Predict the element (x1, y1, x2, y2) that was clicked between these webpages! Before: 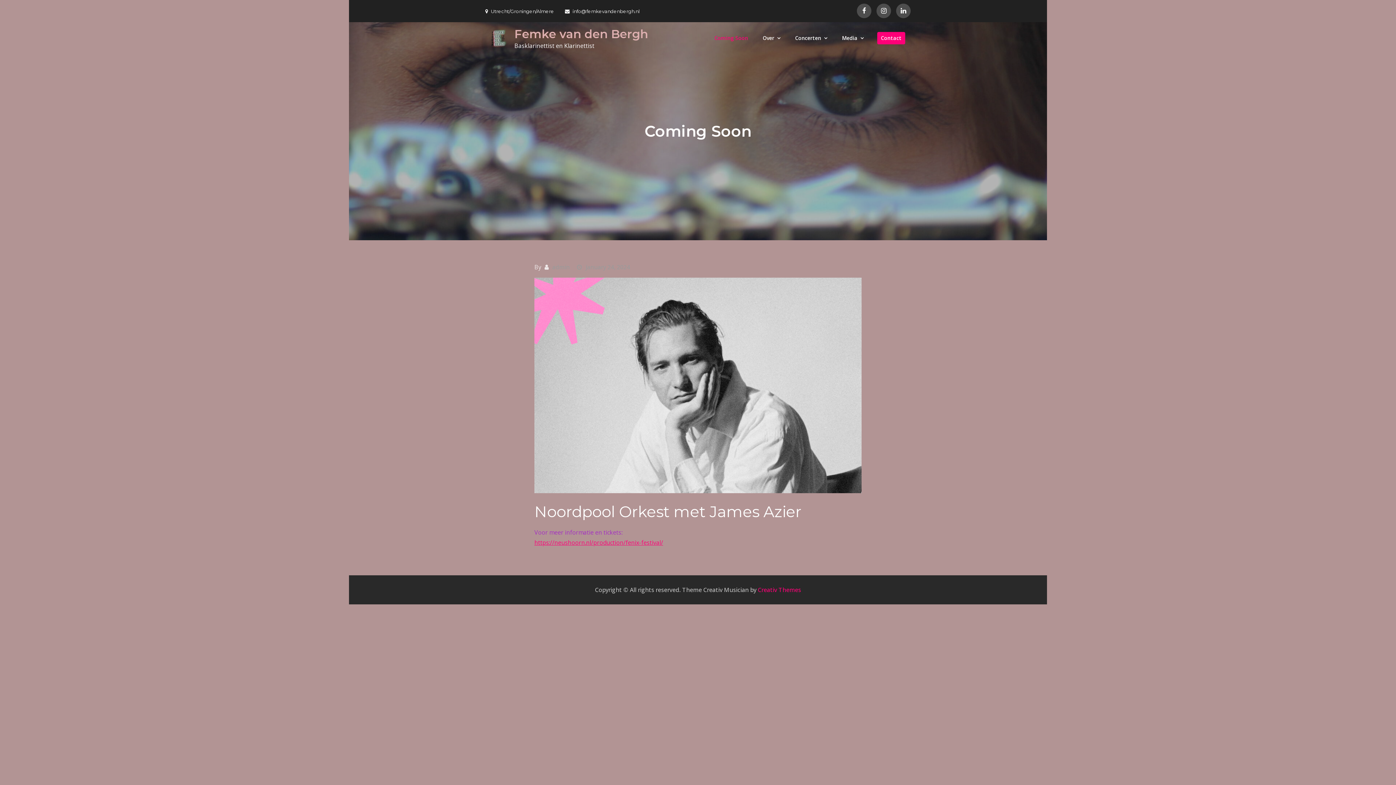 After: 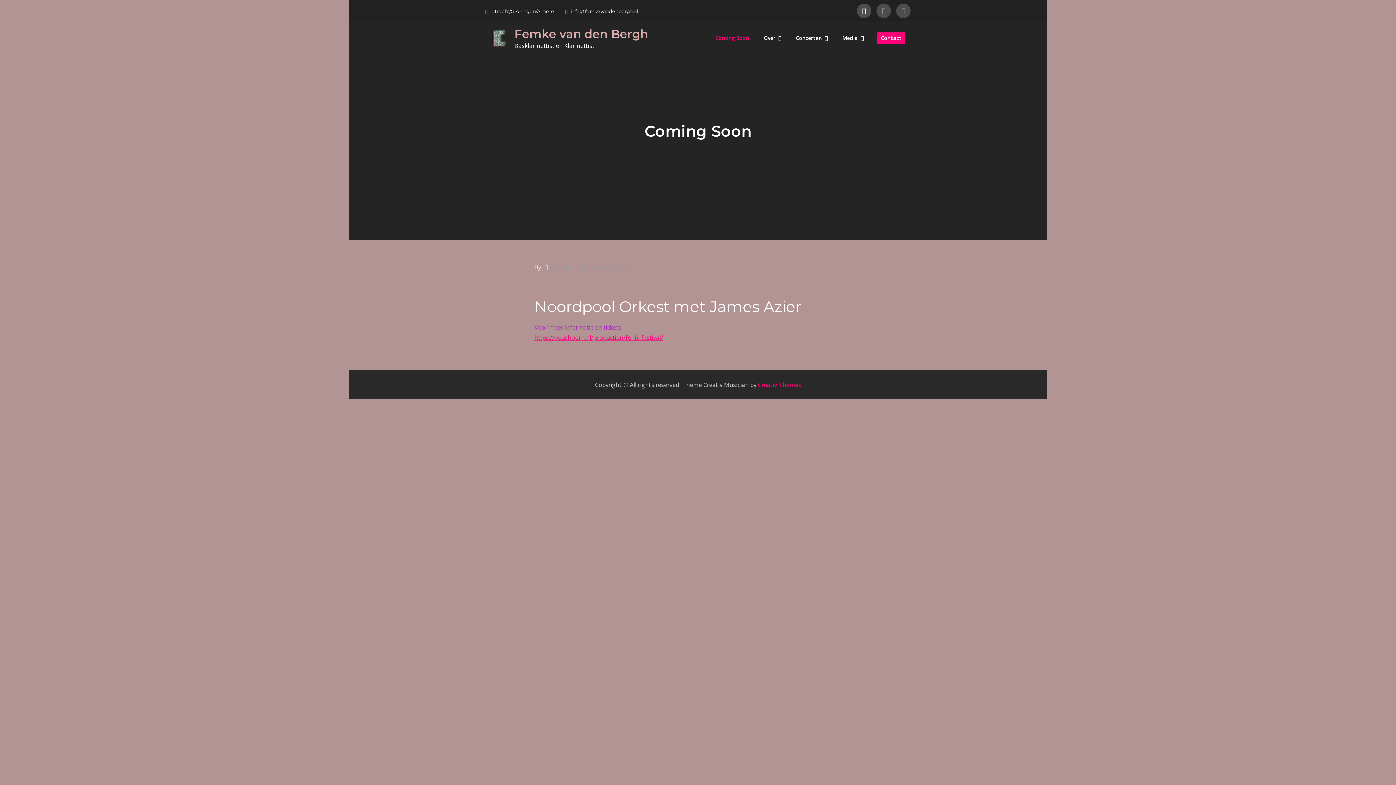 Action: label: January 24, 2024 bbox: (577, 263, 630, 271)